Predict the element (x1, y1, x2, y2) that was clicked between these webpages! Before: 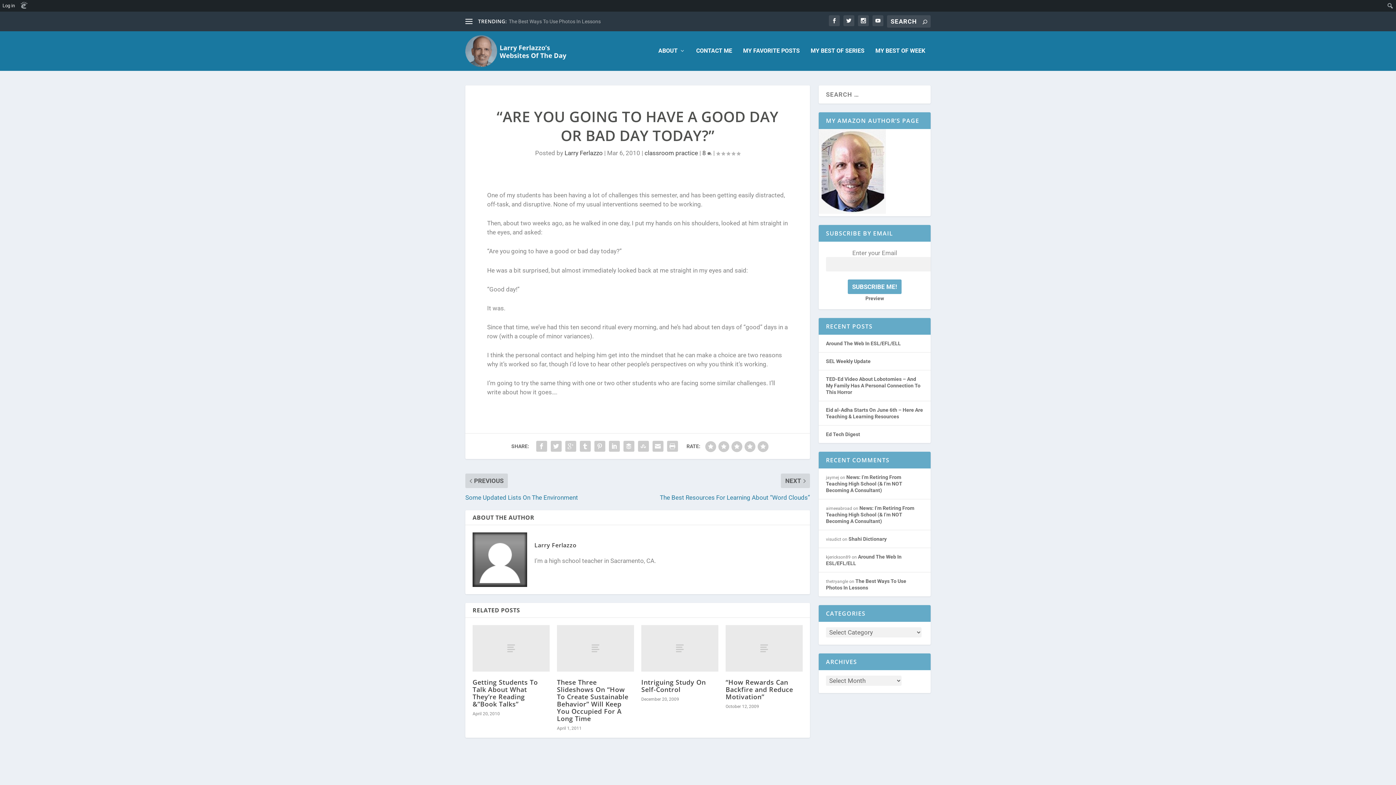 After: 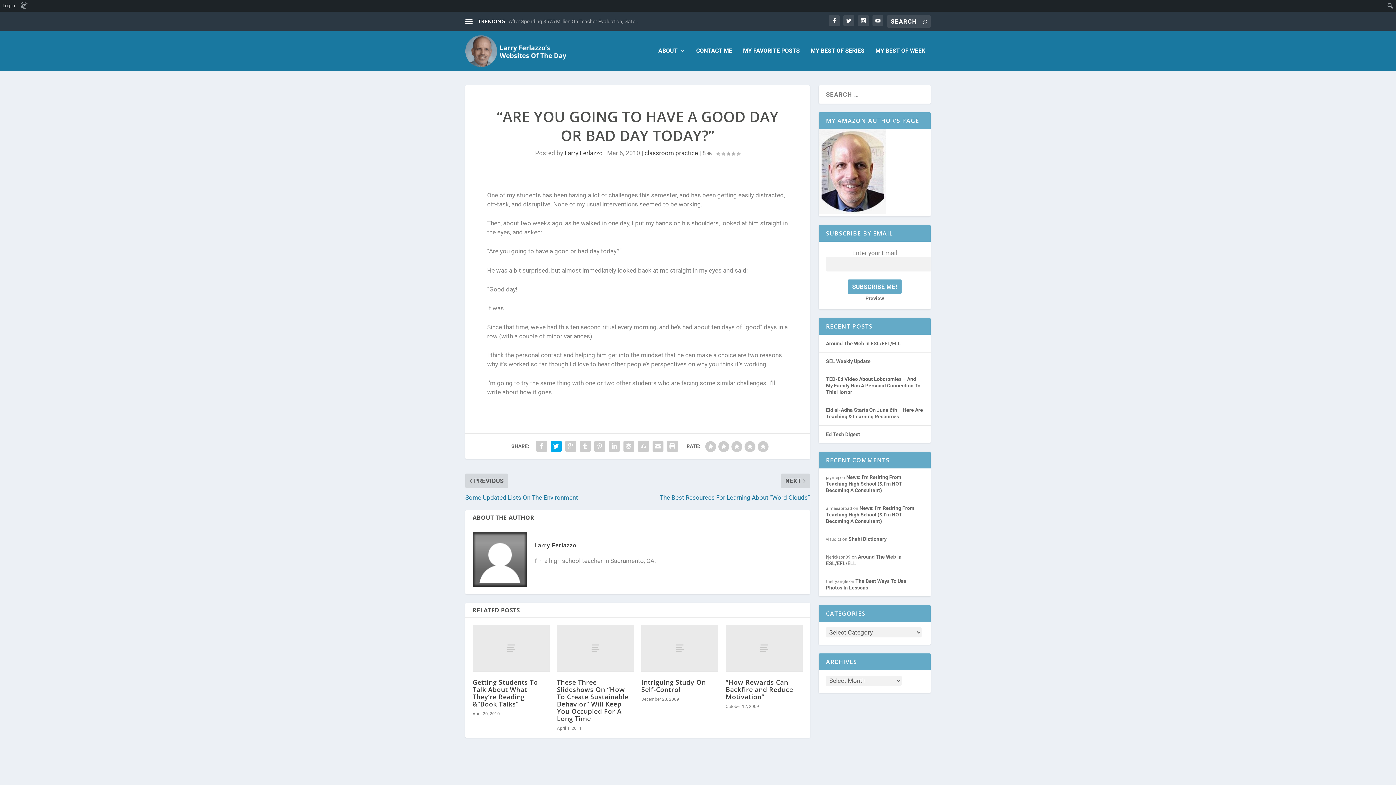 Action: bbox: (548, 439, 563, 453)